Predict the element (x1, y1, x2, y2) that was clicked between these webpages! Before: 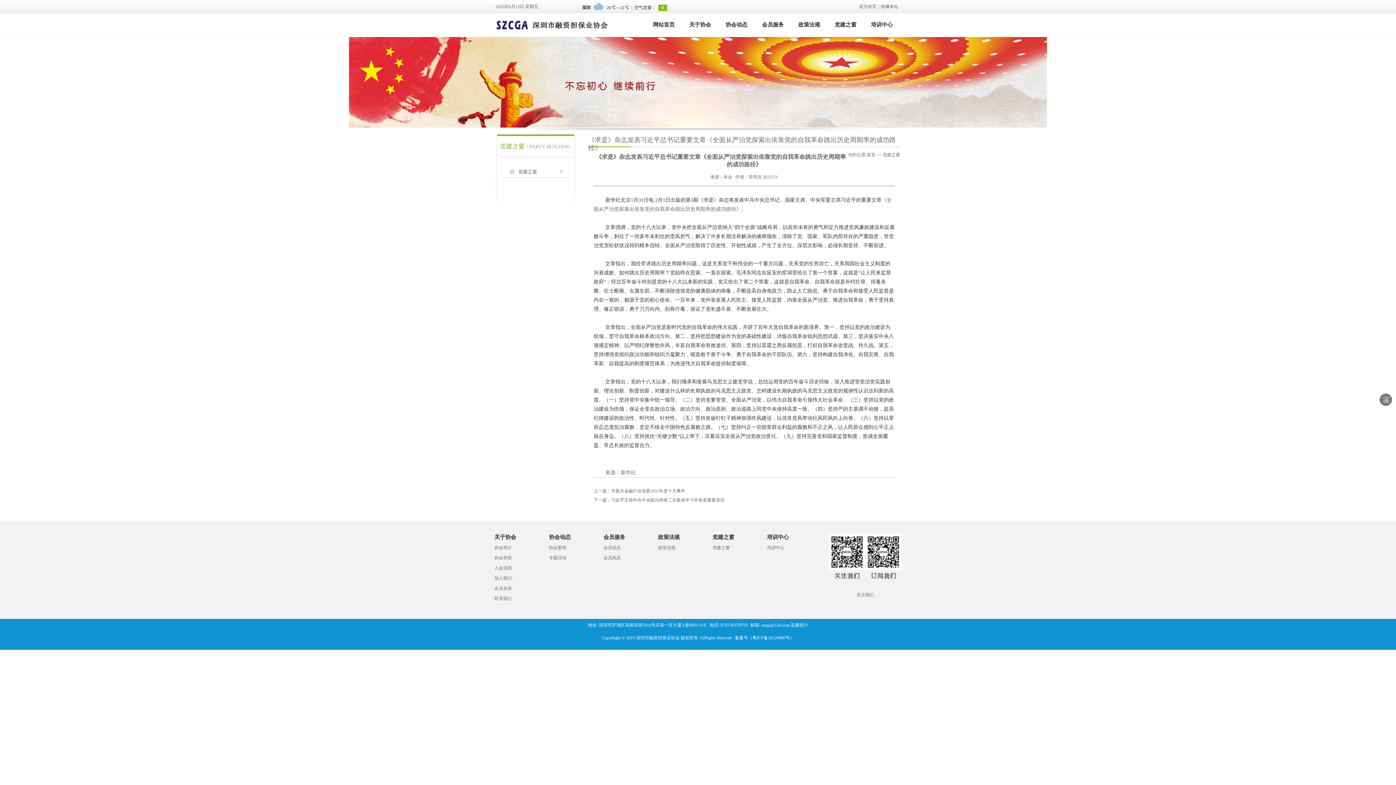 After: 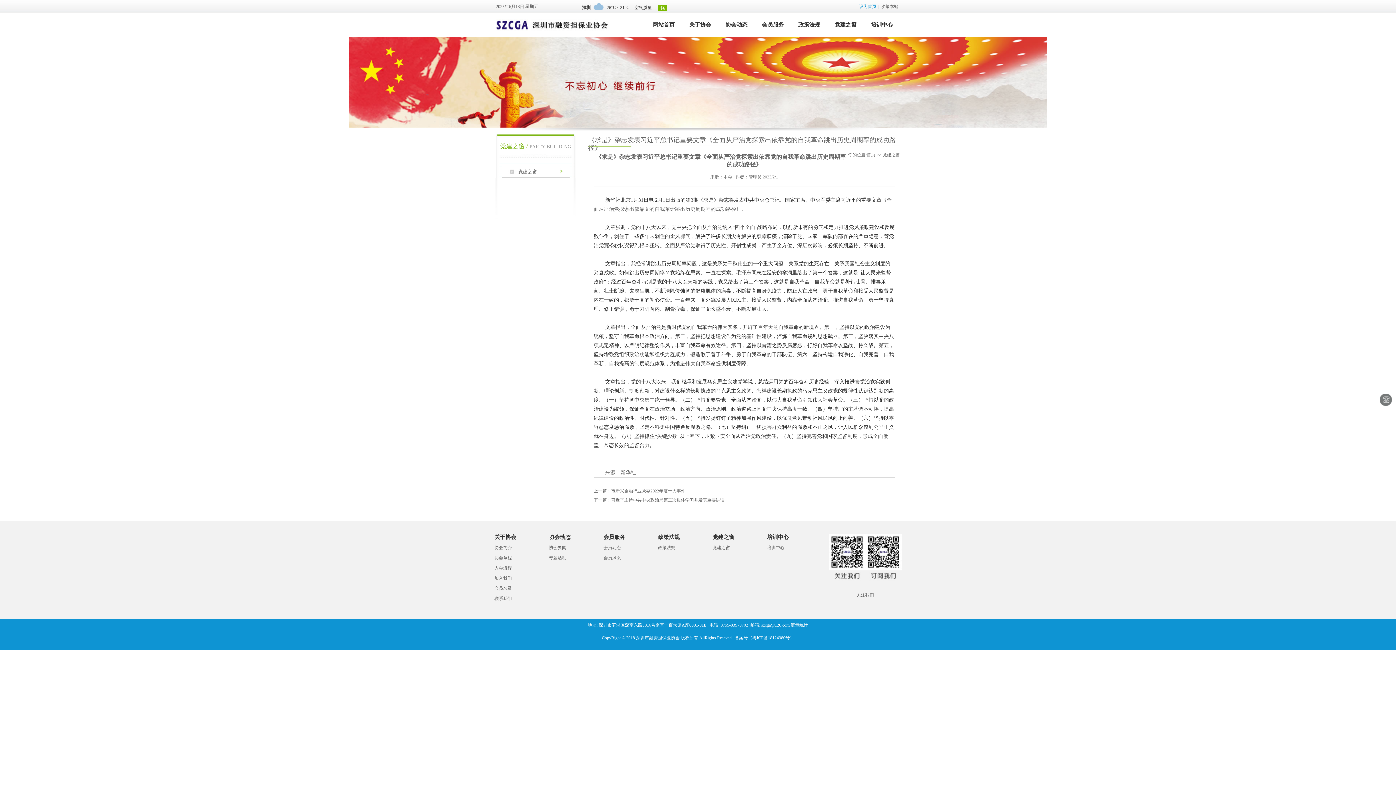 Action: label: 设为首页 bbox: (857, 4, 878, 9)